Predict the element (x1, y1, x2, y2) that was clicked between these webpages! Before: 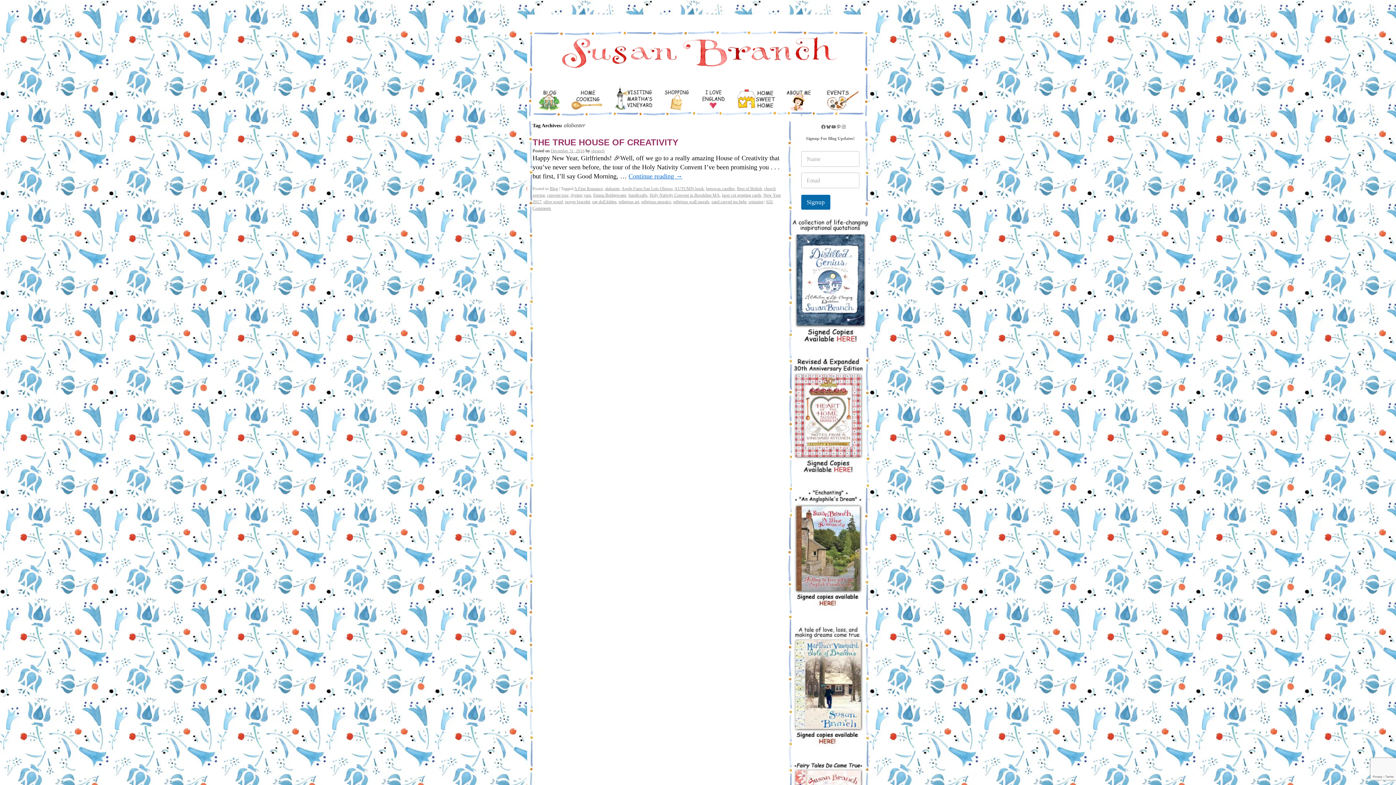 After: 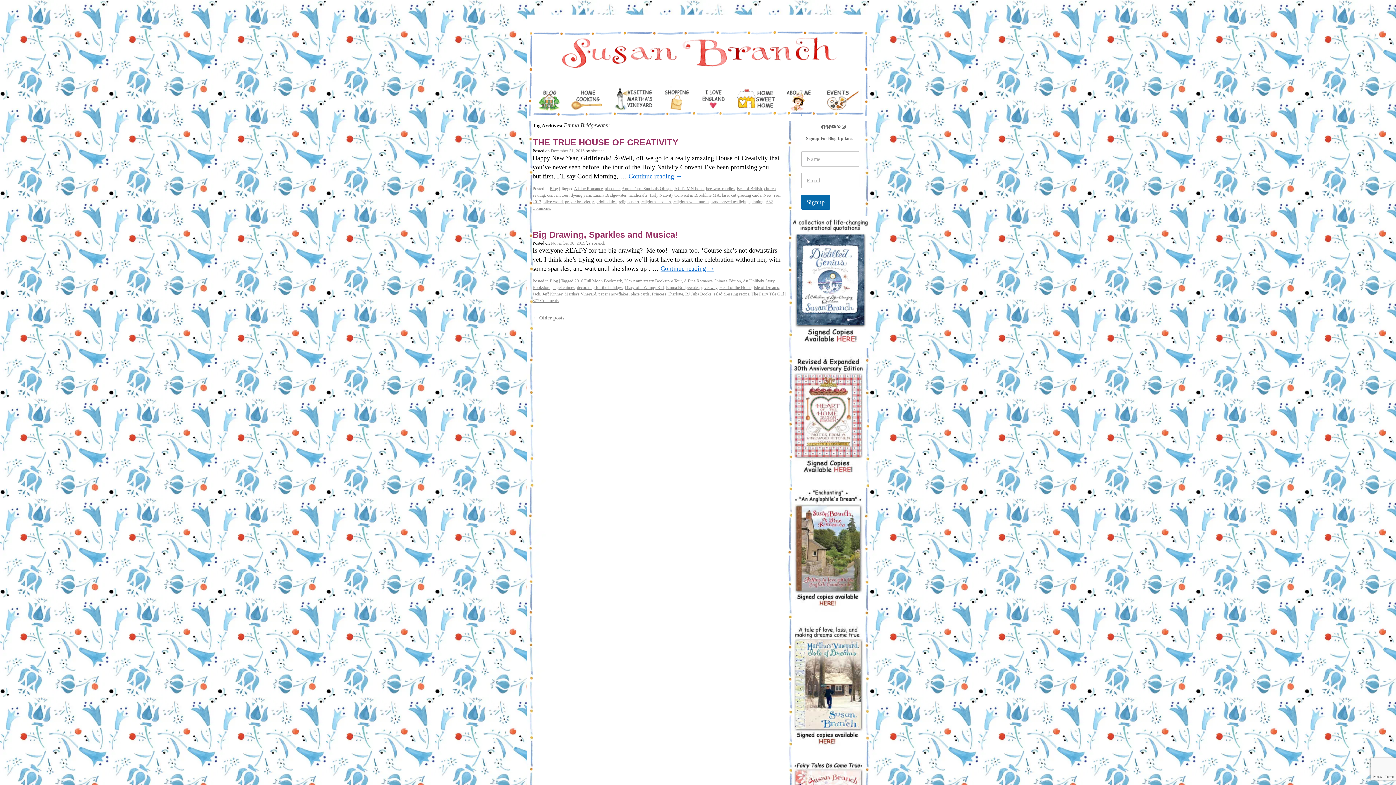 Action: label: Emma Bridgewater bbox: (593, 192, 626, 197)